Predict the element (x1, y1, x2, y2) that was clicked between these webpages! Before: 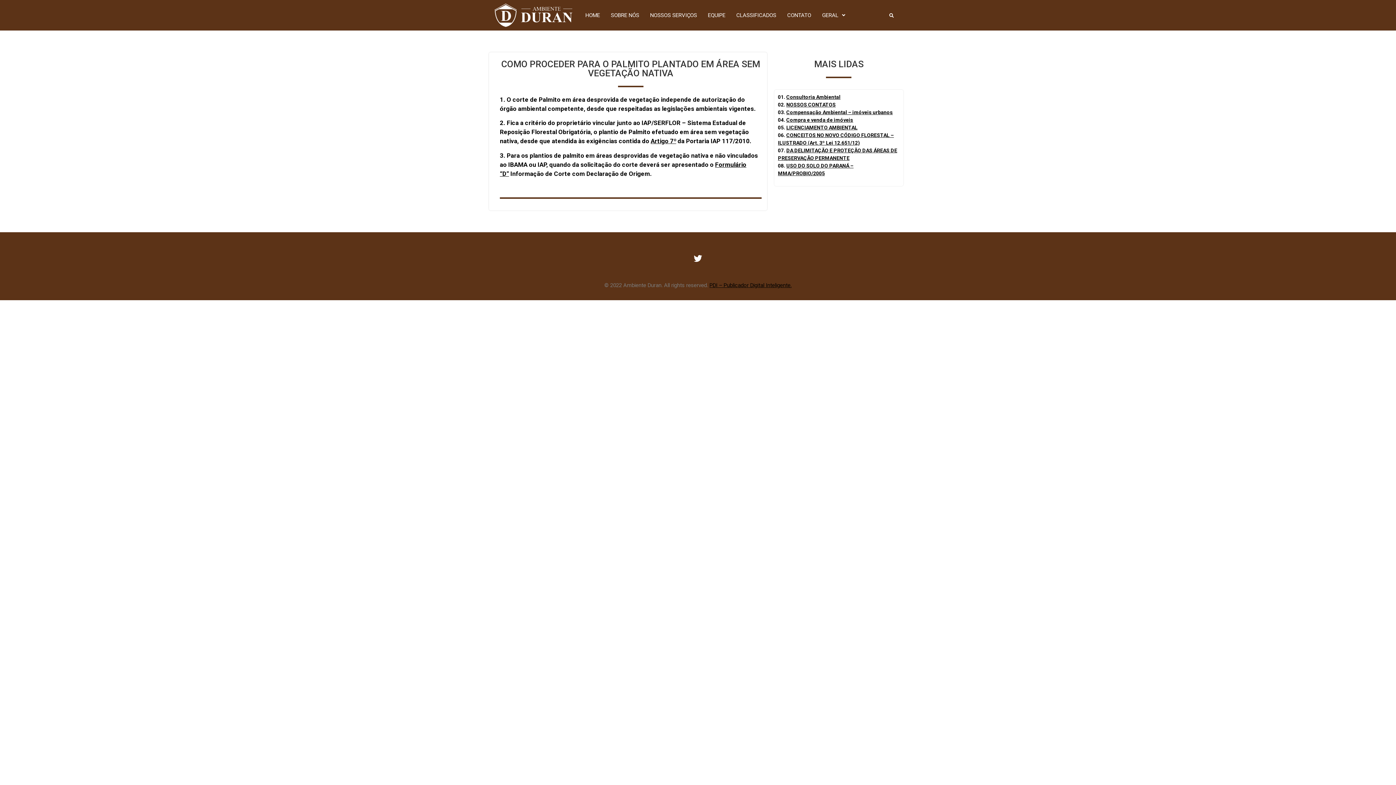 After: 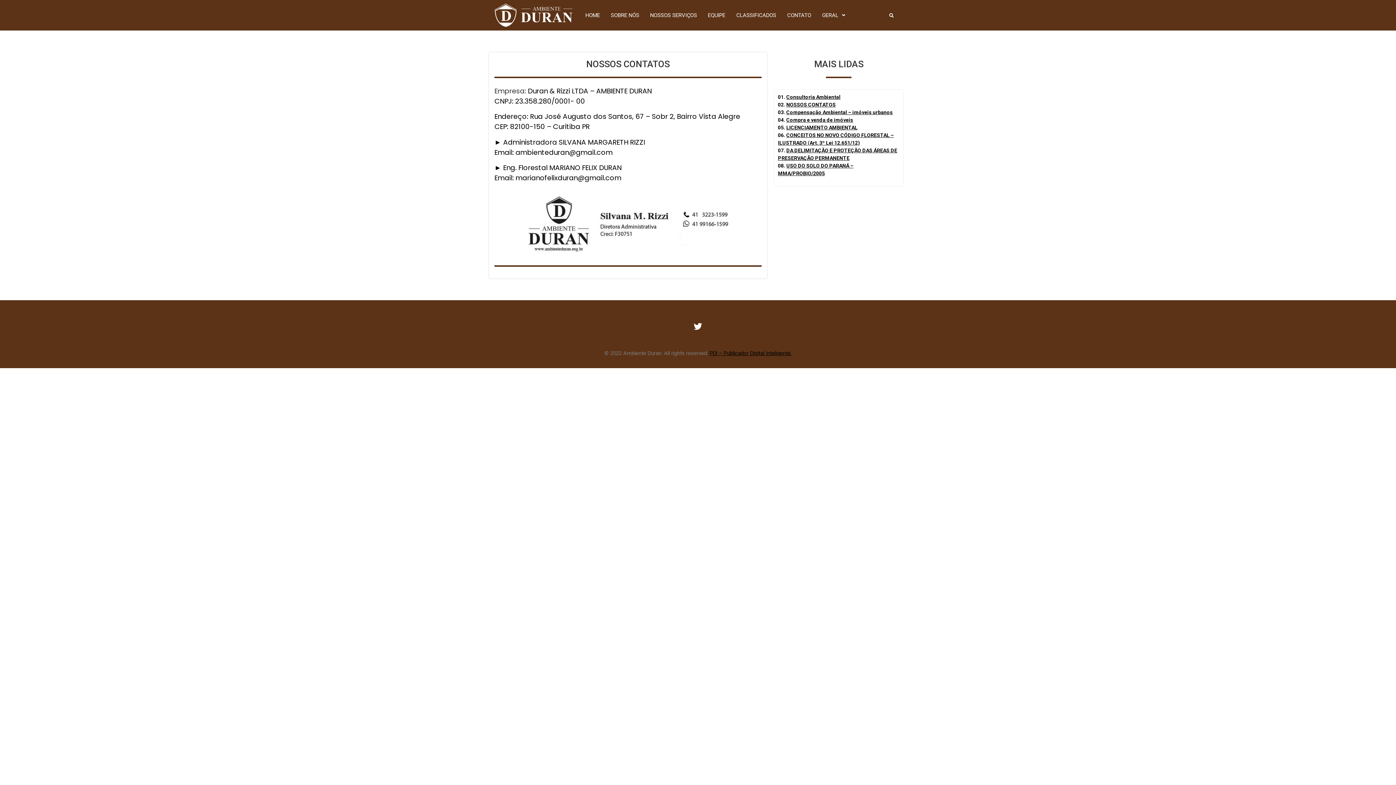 Action: bbox: (786, 101, 835, 107) label: NOSSOS CONTATOS